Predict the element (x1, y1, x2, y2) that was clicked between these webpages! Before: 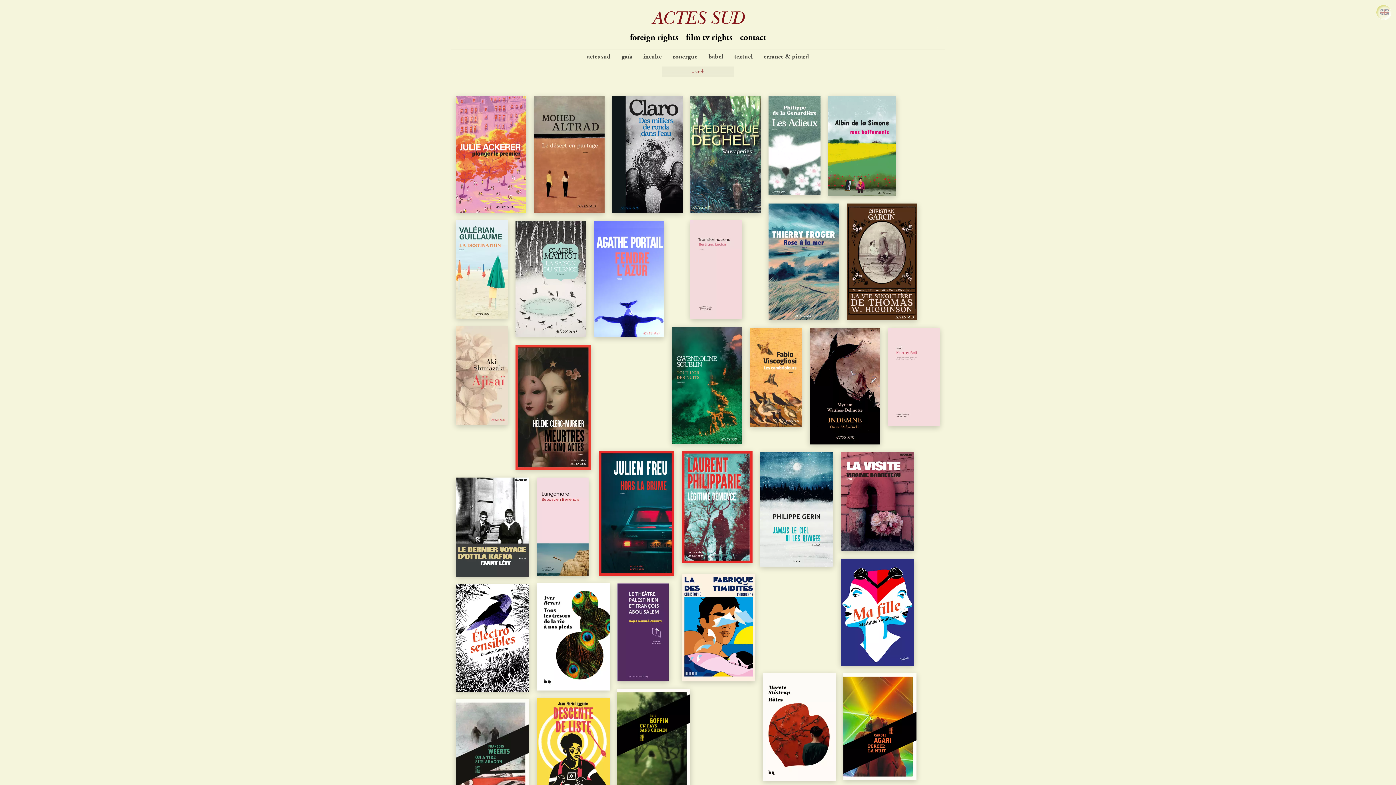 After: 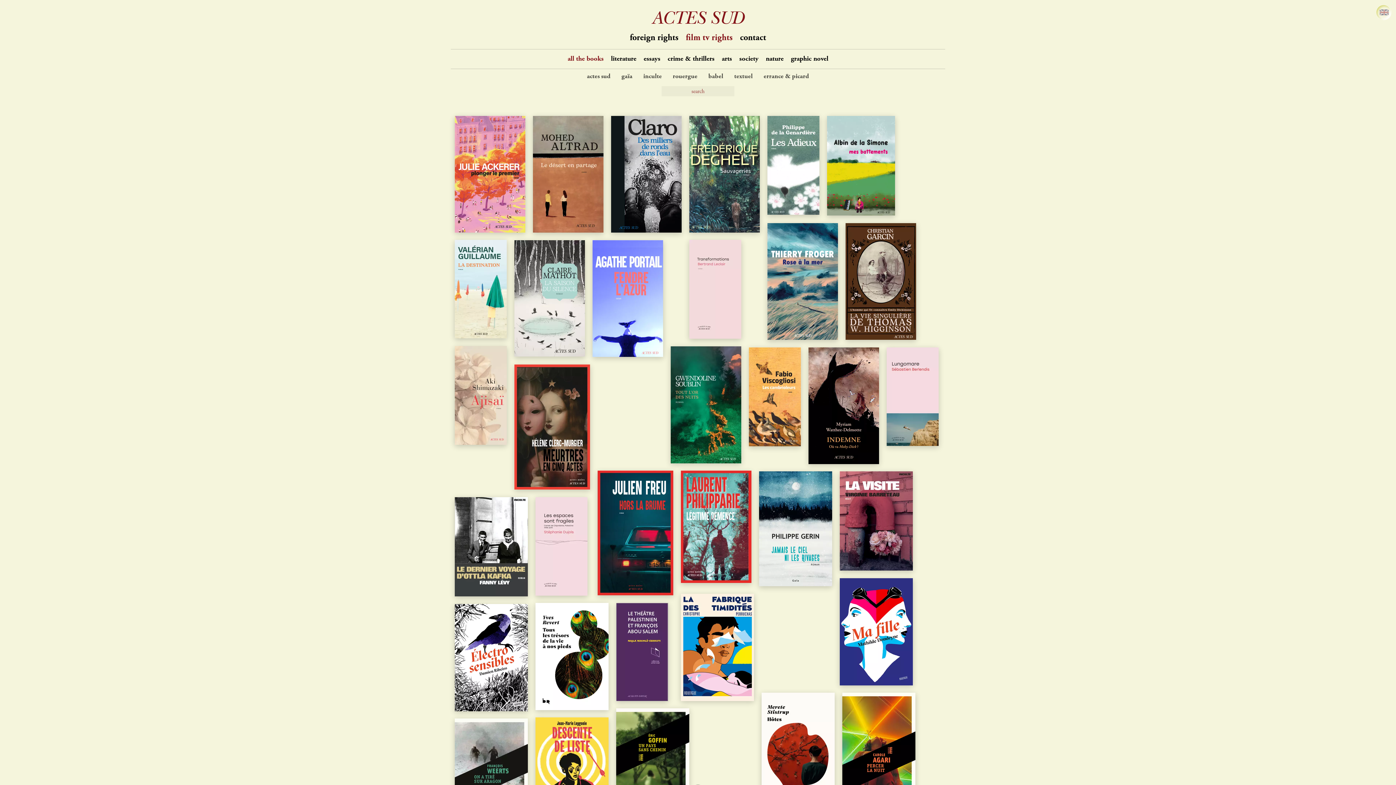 Action: bbox: (686, 33, 732, 43) label: film tv rights